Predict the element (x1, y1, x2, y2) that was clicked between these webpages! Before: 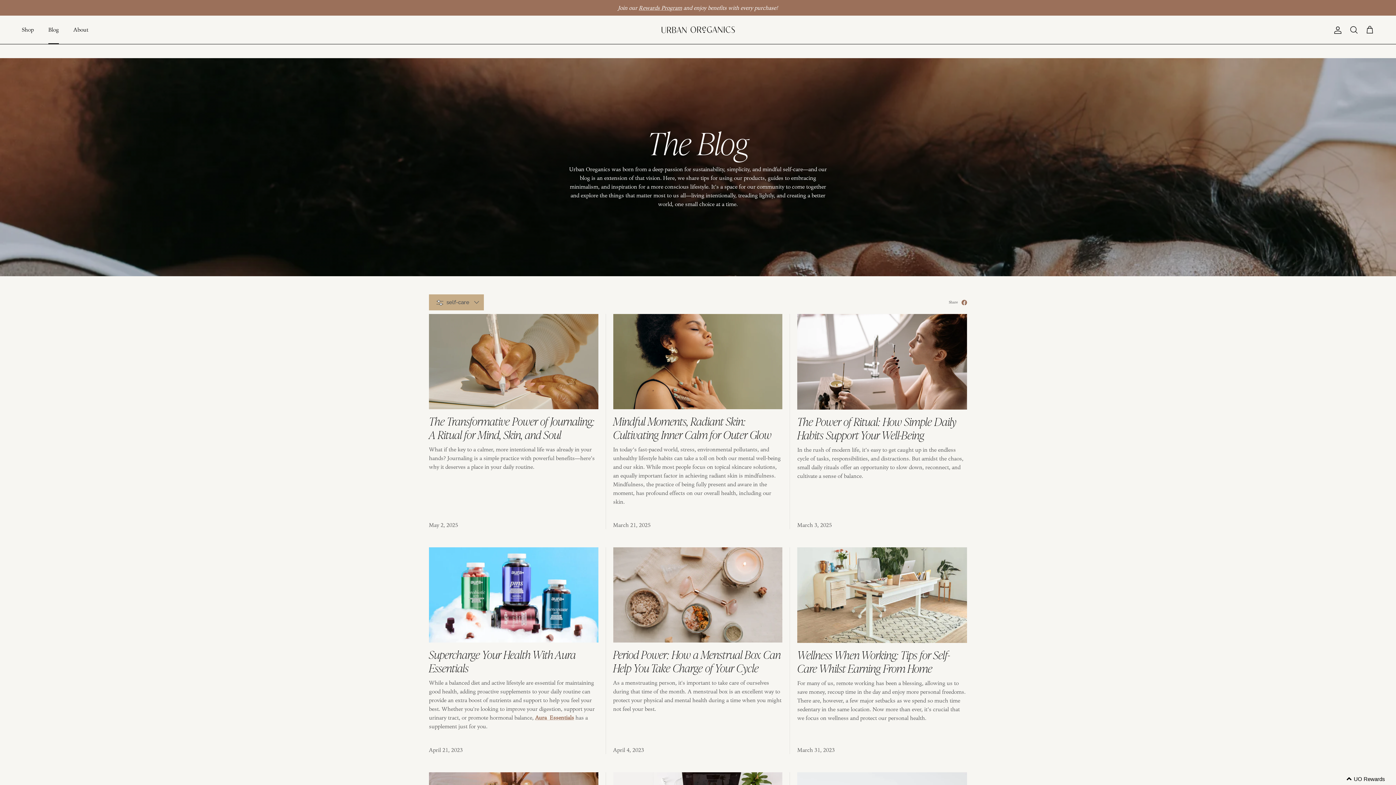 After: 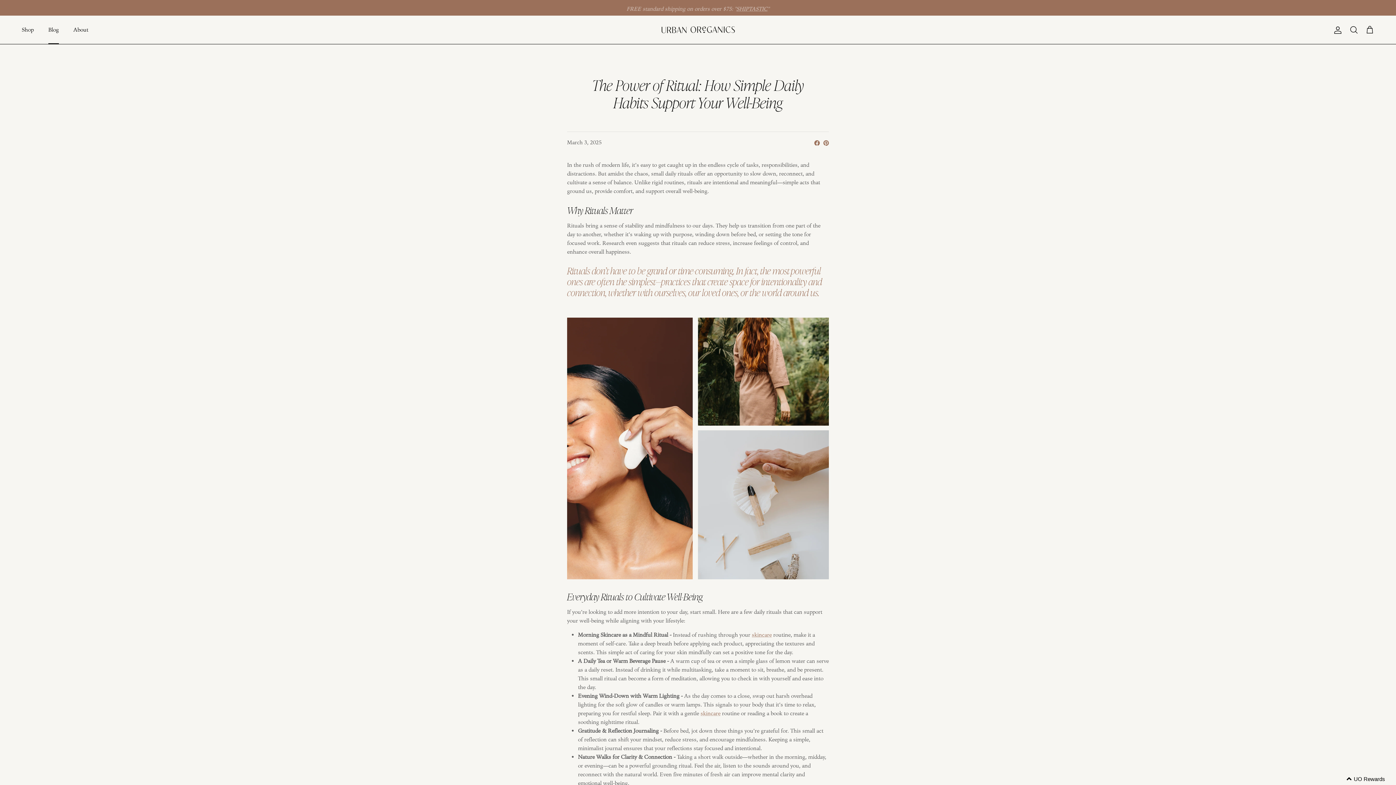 Action: label: The Power of Ritual: How Simple Daily Habits Support Your Well-Being bbox: (797, 414, 956, 442)